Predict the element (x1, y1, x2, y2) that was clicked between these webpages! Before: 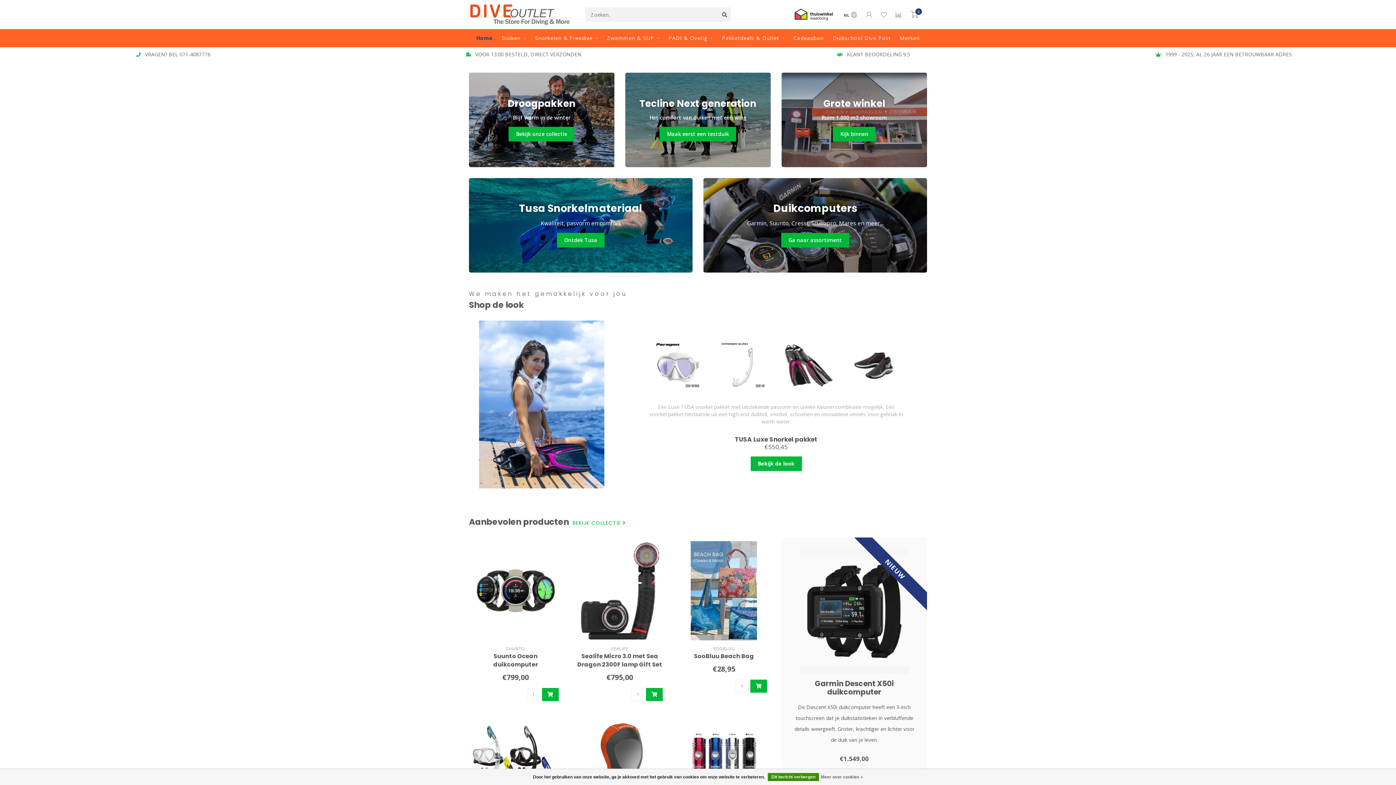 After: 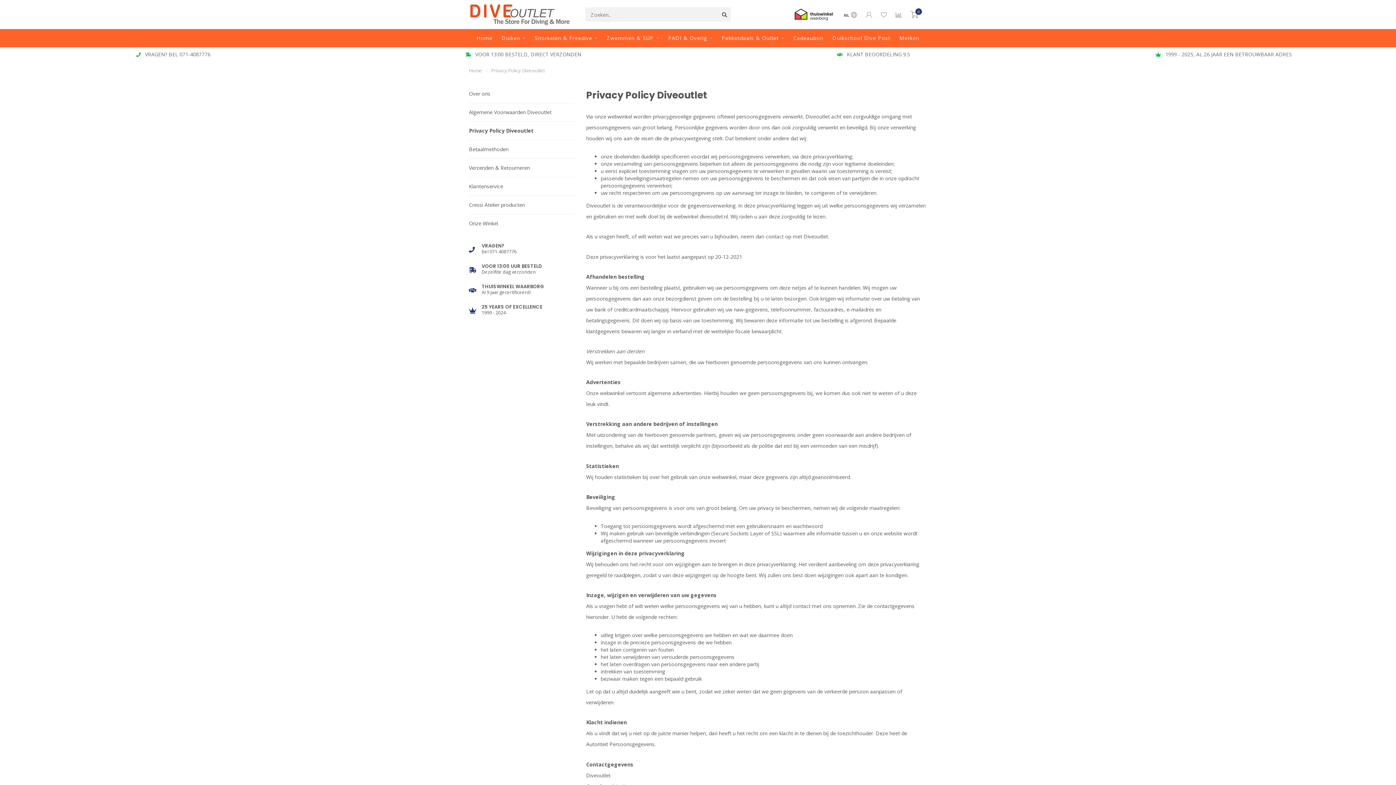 Action: bbox: (821, 773, 863, 781) label: Meer over cookies »